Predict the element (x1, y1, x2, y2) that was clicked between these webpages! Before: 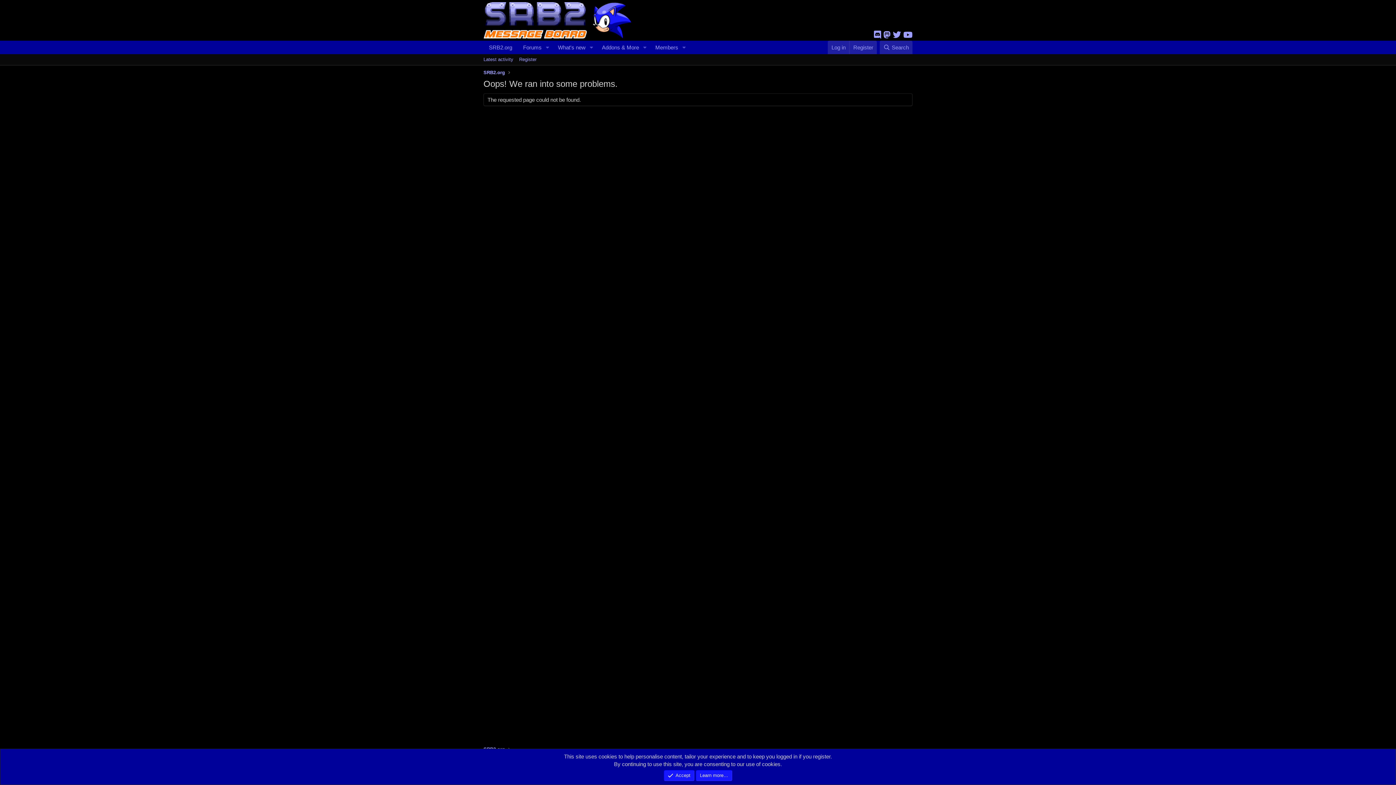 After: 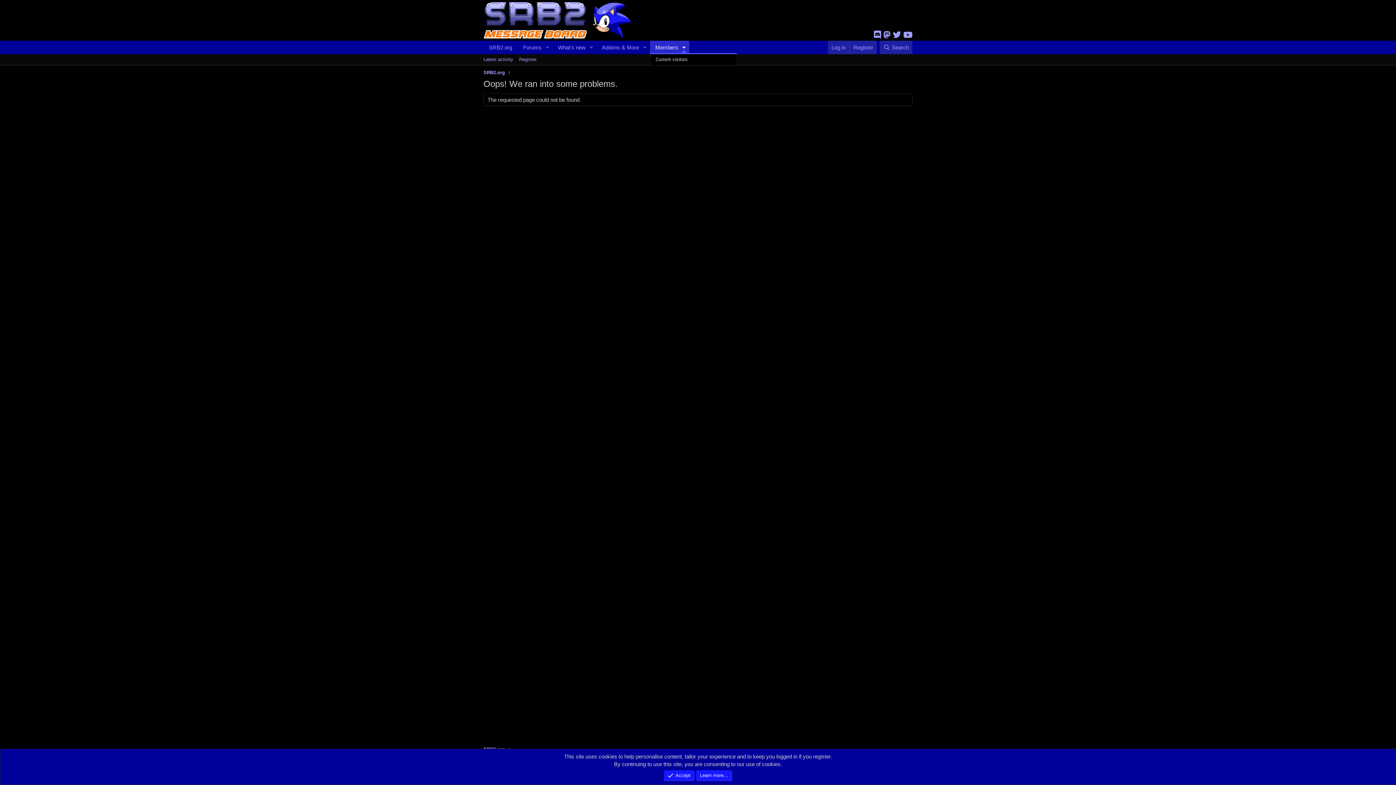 Action: label: Toggle expanded bbox: (679, 40, 689, 54)